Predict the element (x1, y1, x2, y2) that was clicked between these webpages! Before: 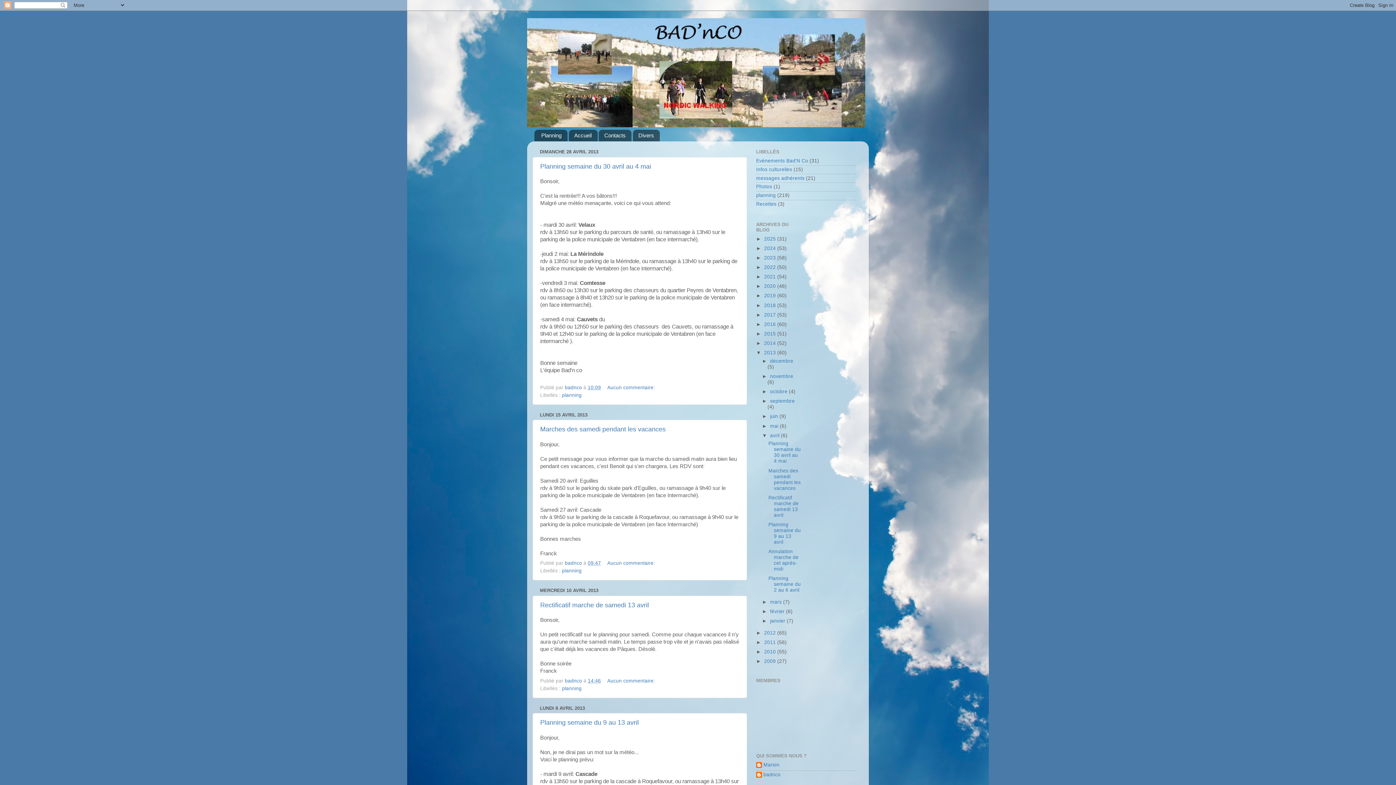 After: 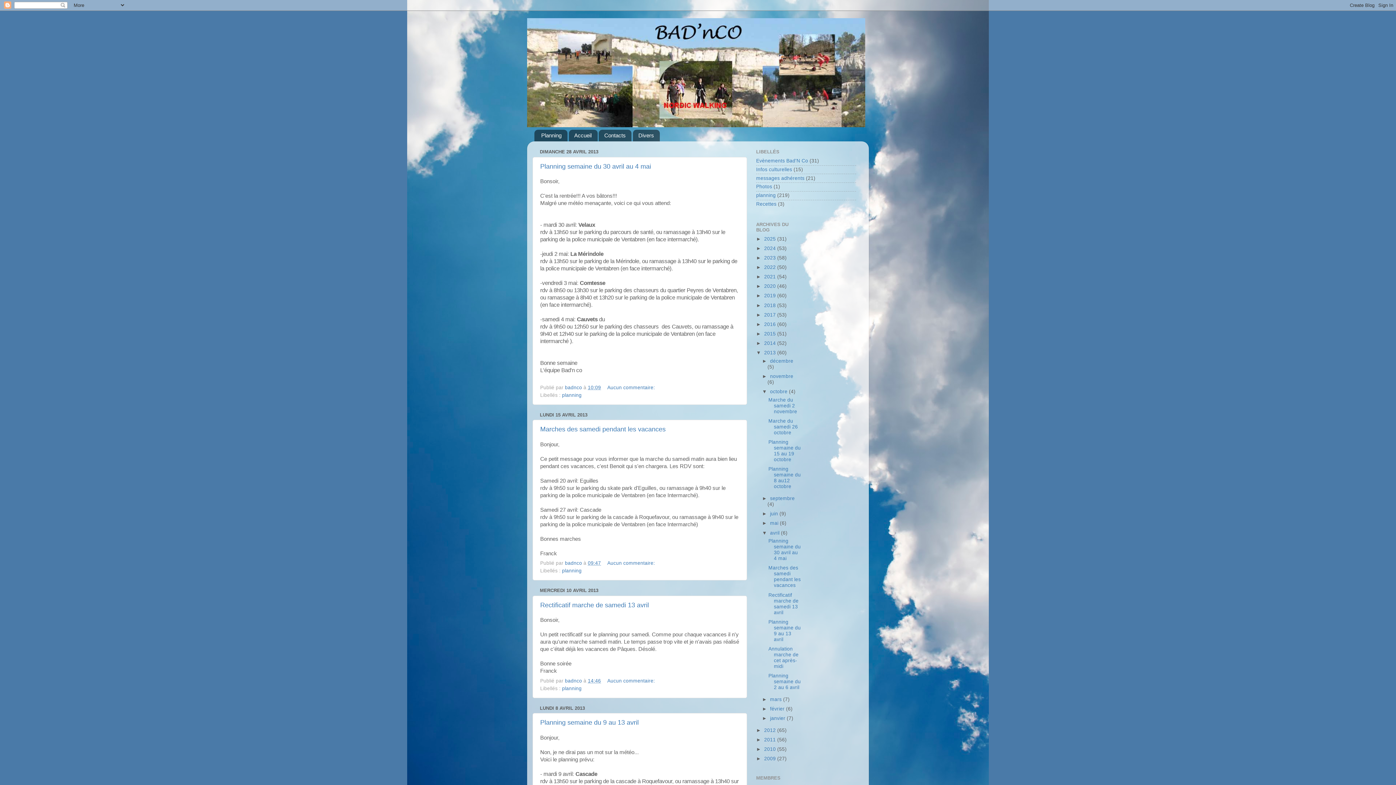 Action: label: ►   bbox: (762, 389, 770, 394)